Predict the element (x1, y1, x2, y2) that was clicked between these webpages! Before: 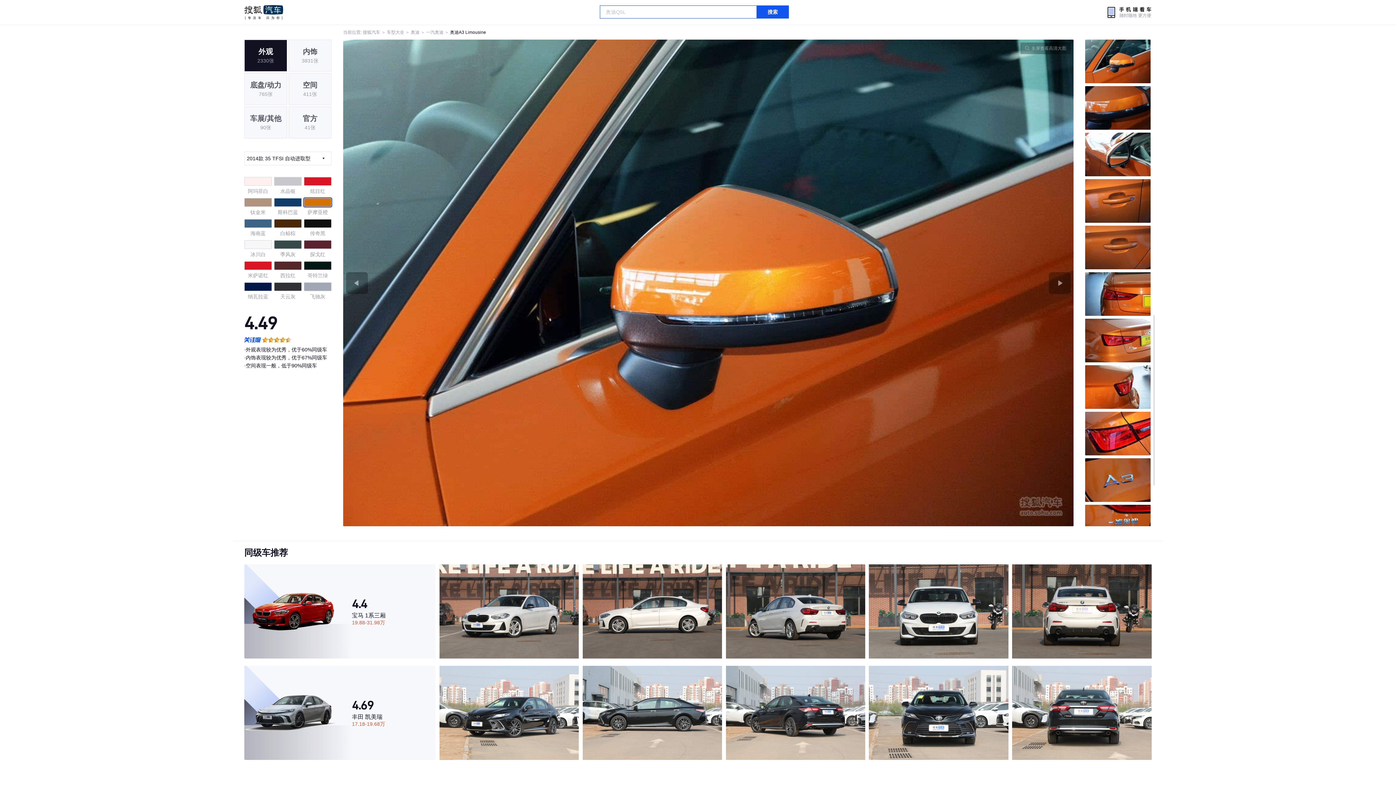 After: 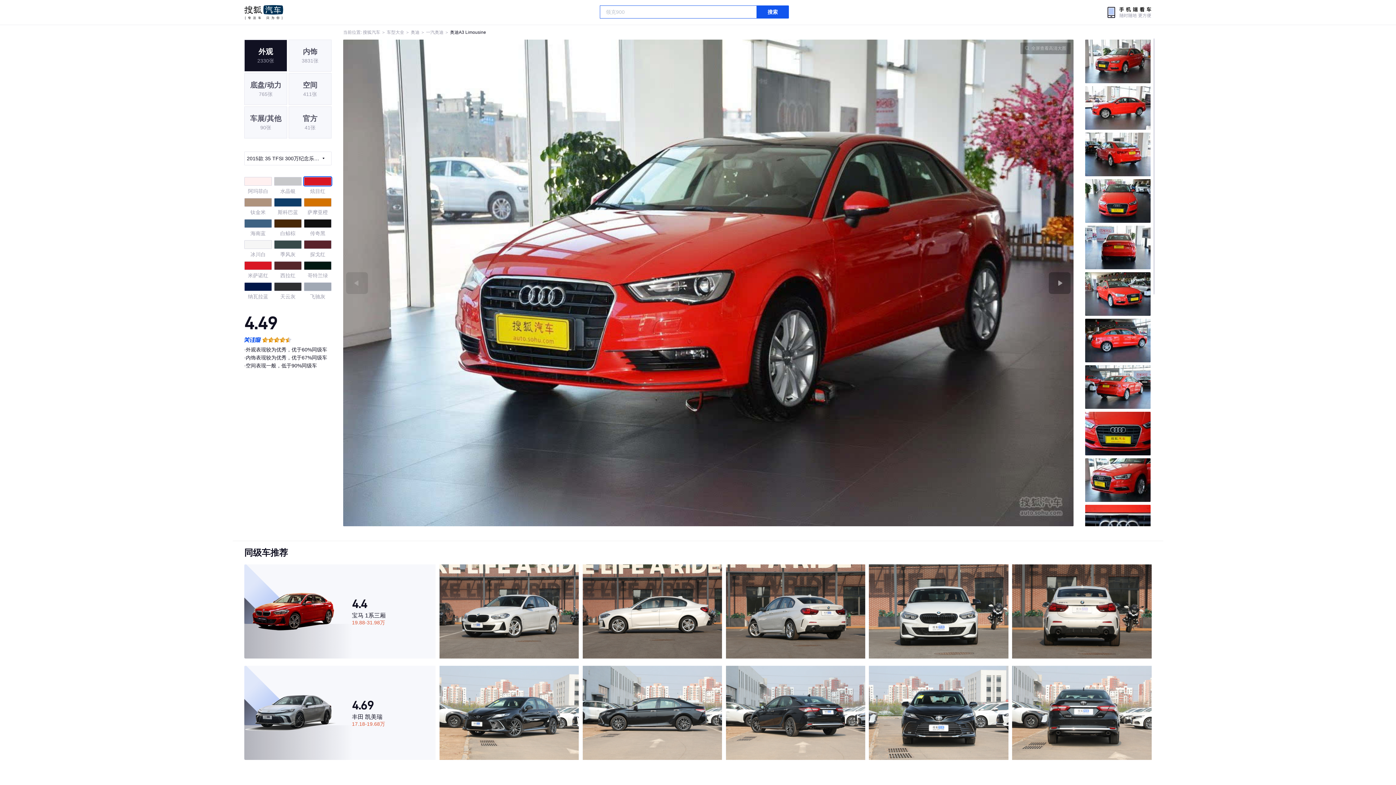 Action: bbox: (304, 177, 331, 193) label: 炫目红